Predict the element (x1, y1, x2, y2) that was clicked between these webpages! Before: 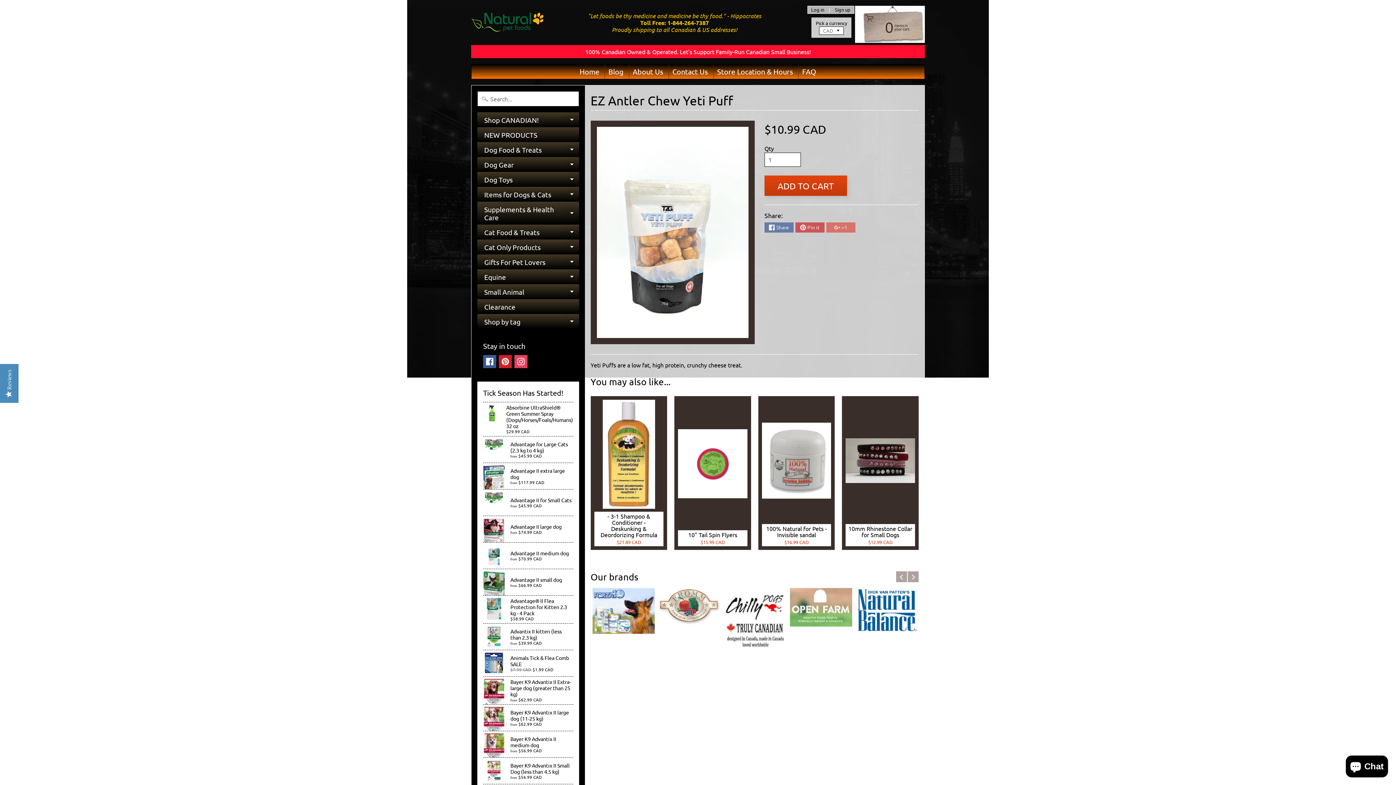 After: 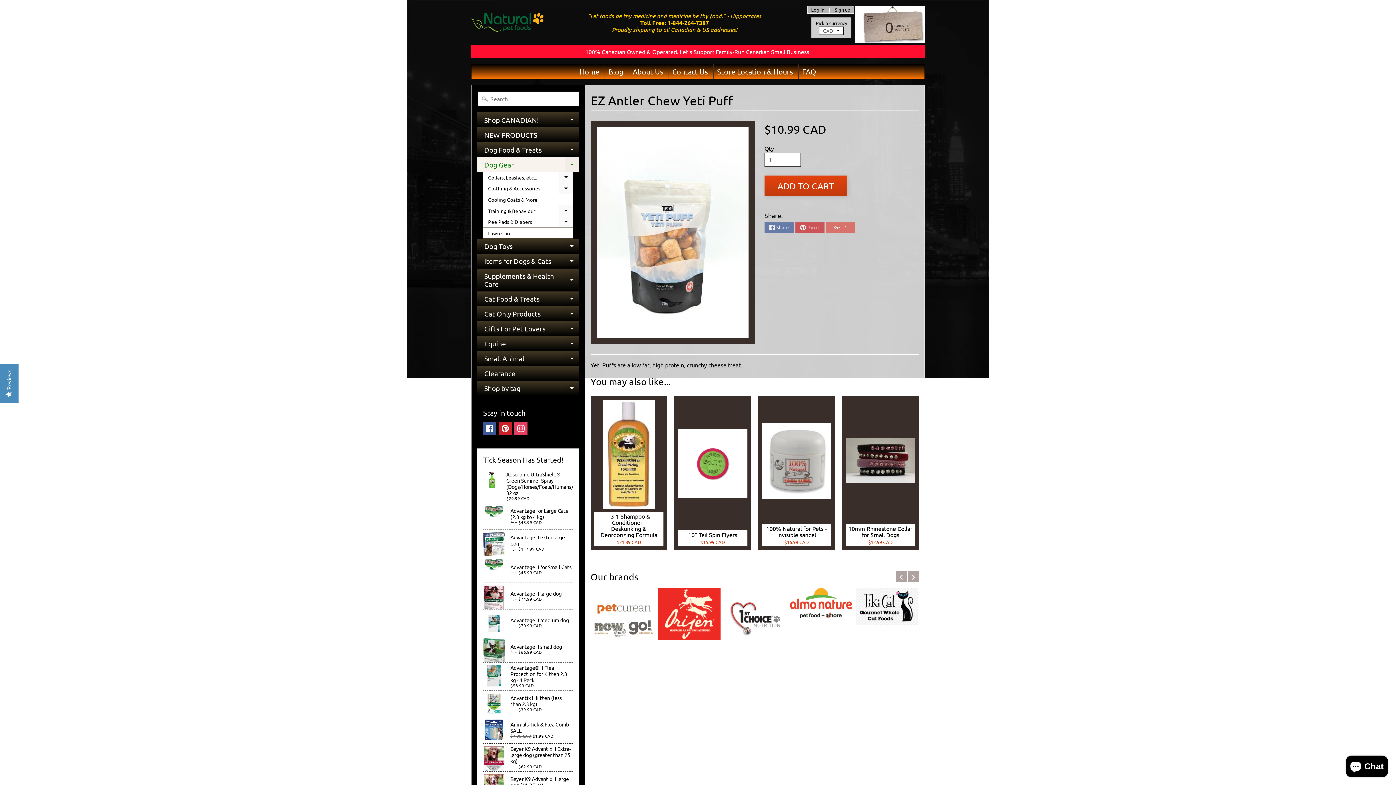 Action: label: EXPAND CHILD MENU bbox: (564, 157, 579, 172)